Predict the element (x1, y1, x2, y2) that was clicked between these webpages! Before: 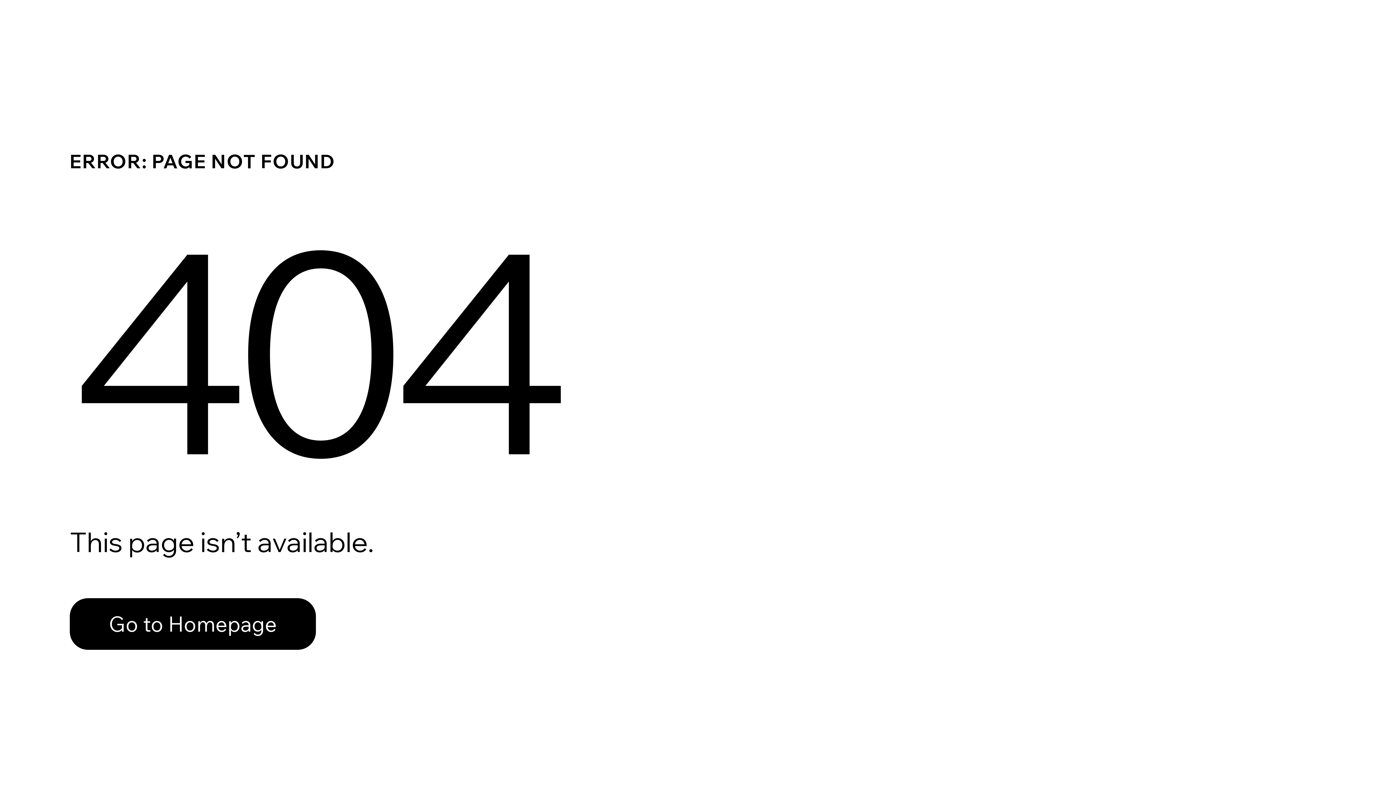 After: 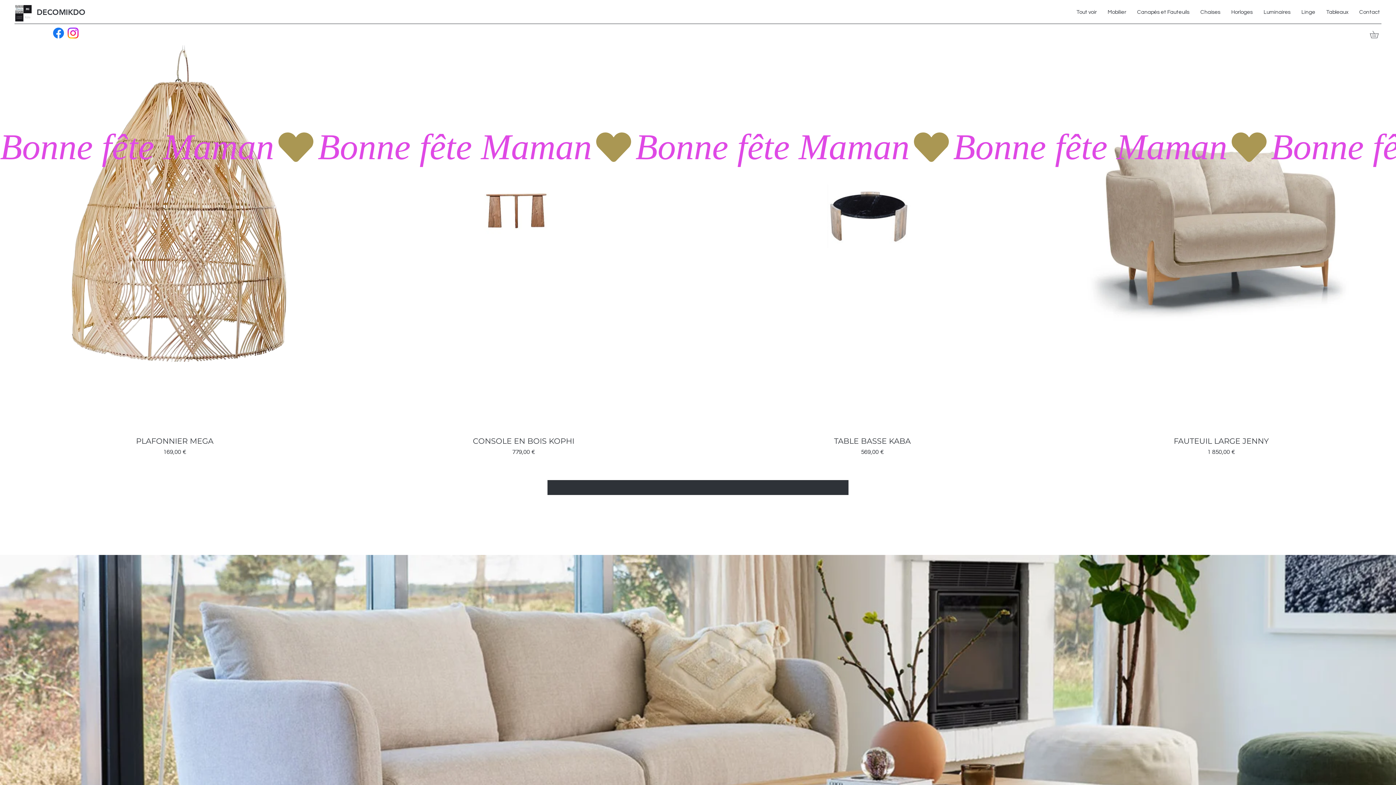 Action: bbox: (69, 598, 316, 650) label: Go to Homepage